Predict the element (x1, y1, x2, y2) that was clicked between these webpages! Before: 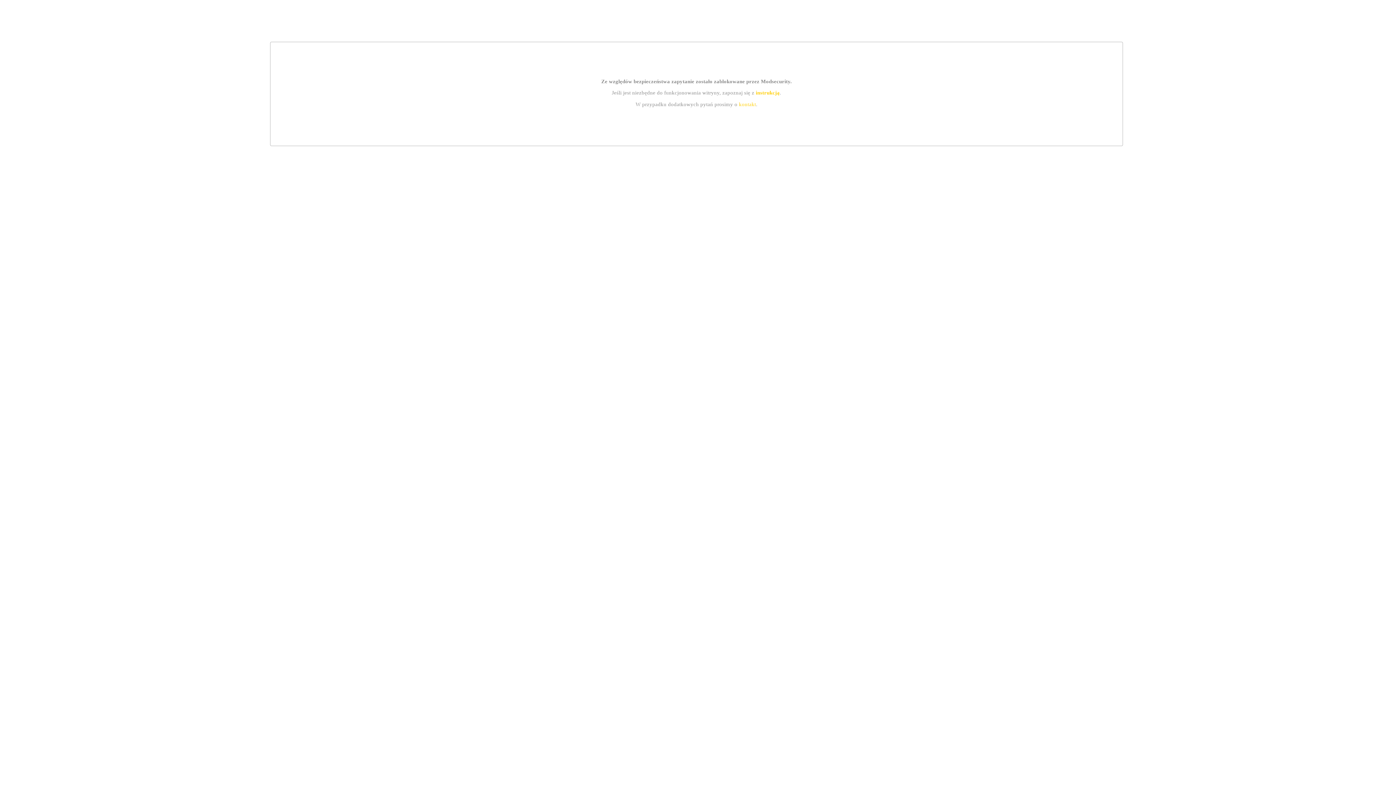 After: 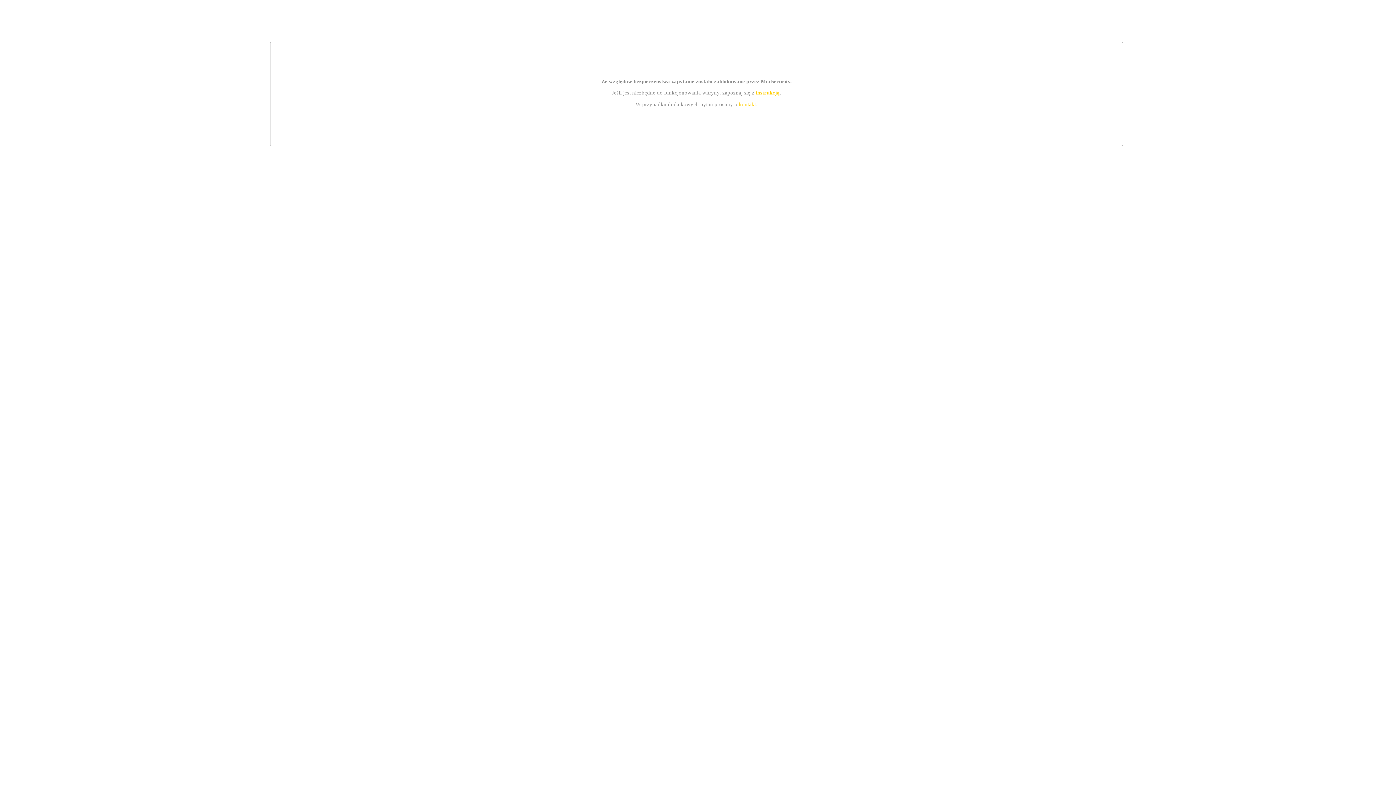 Action: label: kontakt bbox: (739, 101, 756, 107)